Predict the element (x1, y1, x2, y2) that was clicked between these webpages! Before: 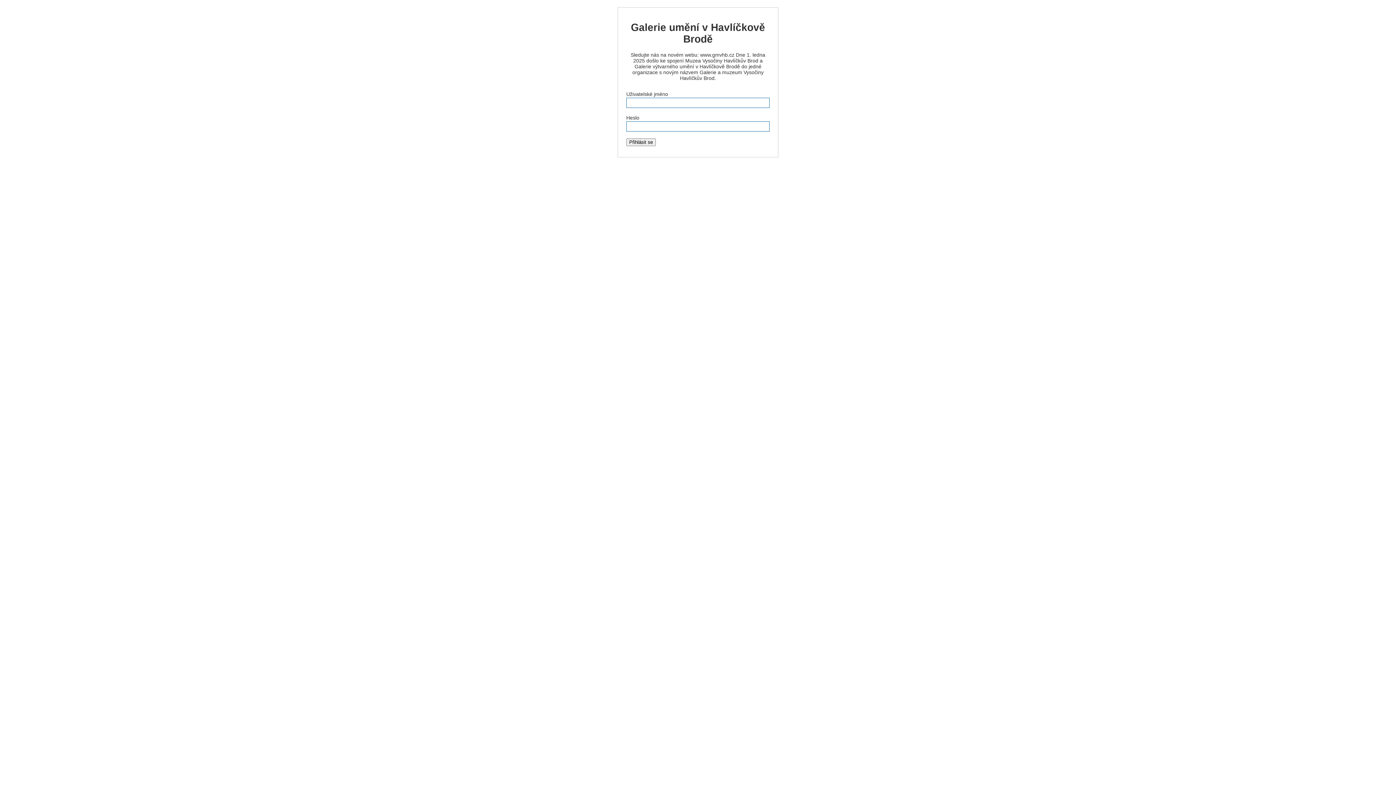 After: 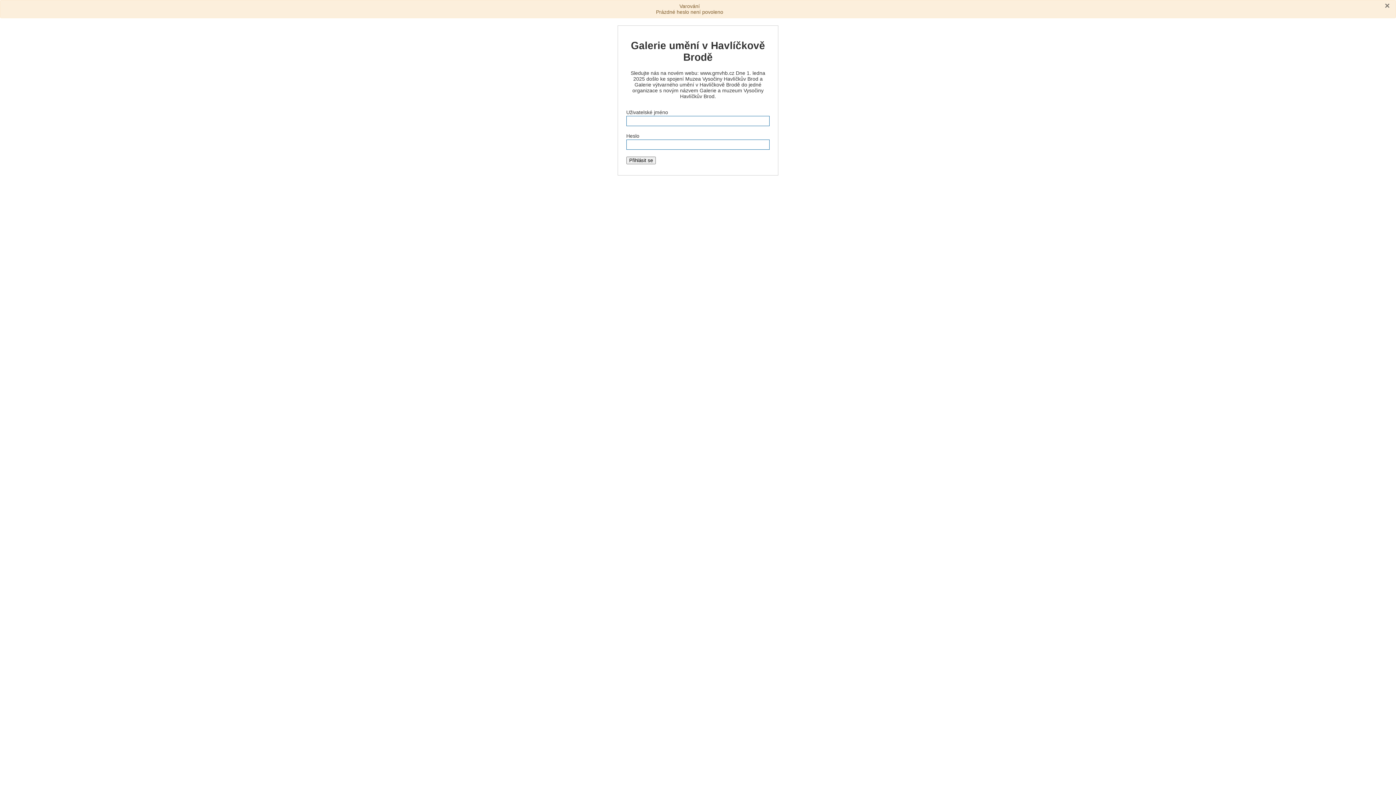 Action: label: Přihlásit se bbox: (626, 138, 655, 146)